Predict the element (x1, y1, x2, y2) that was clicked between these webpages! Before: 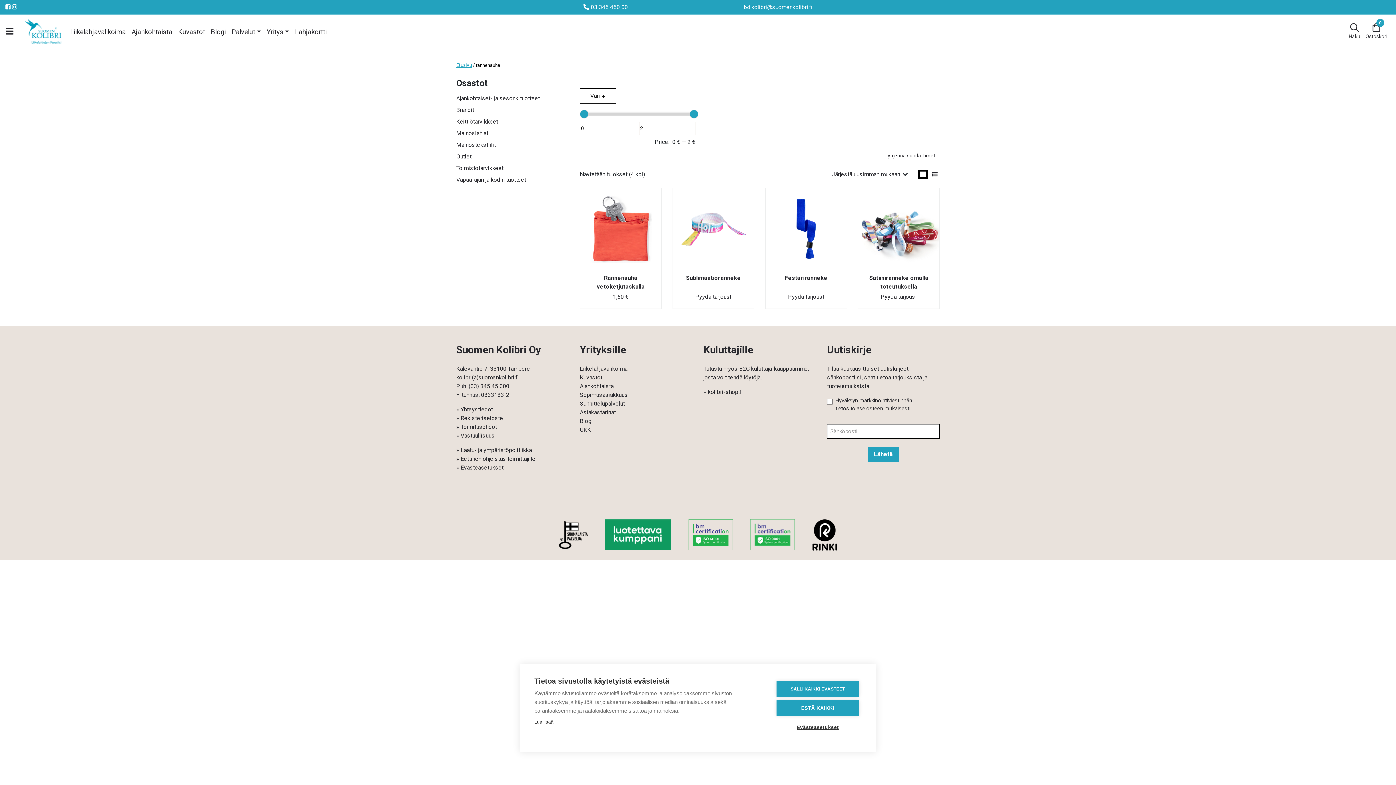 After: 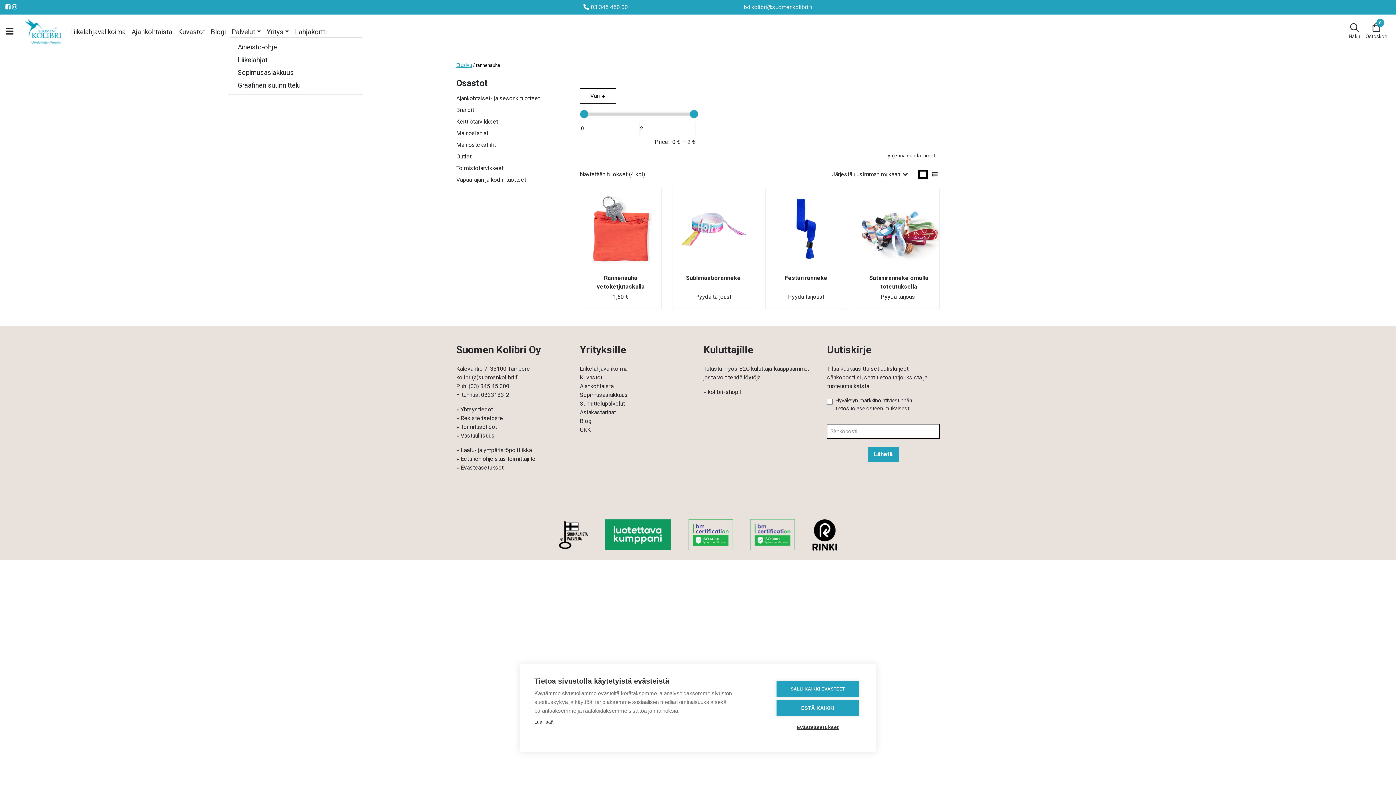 Action: bbox: (228, 25, 263, 38) label: Palvelut